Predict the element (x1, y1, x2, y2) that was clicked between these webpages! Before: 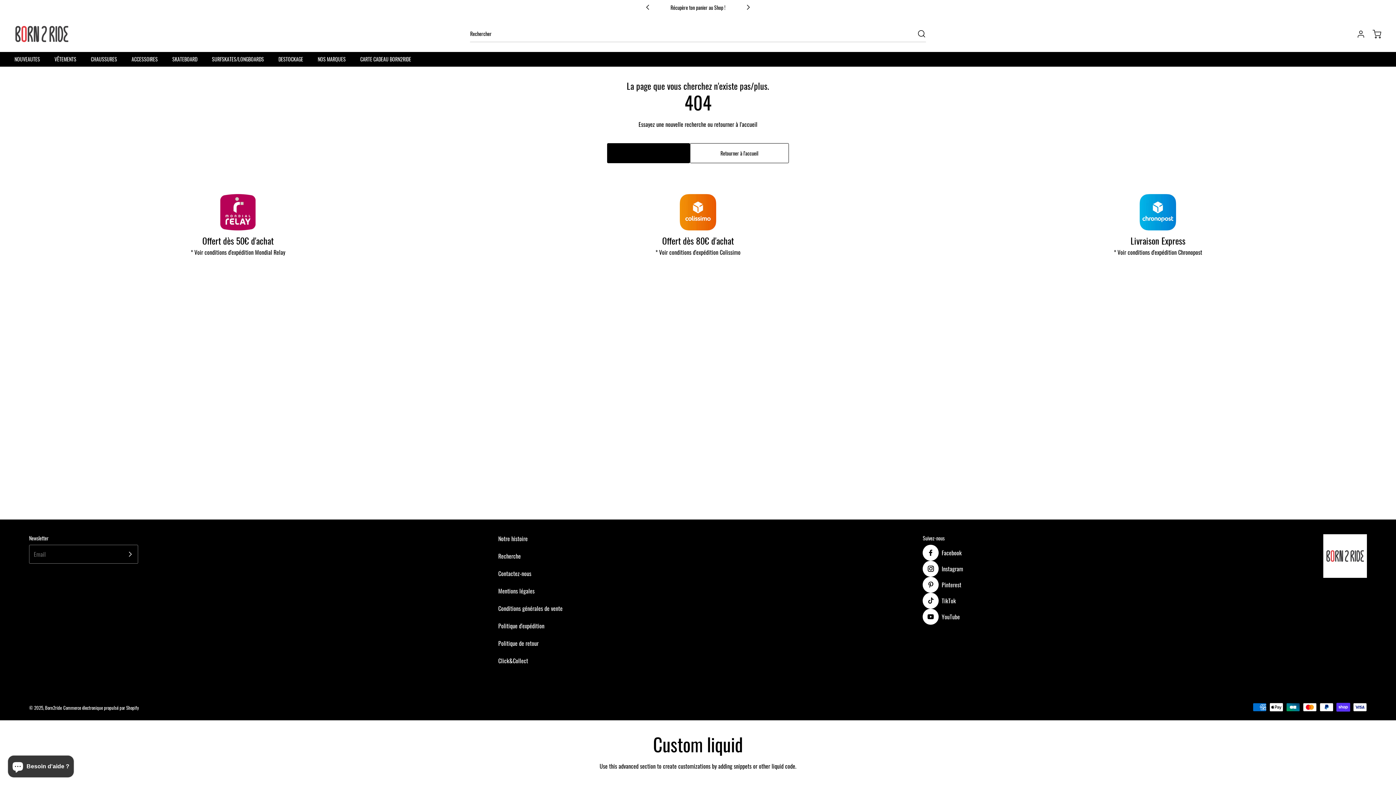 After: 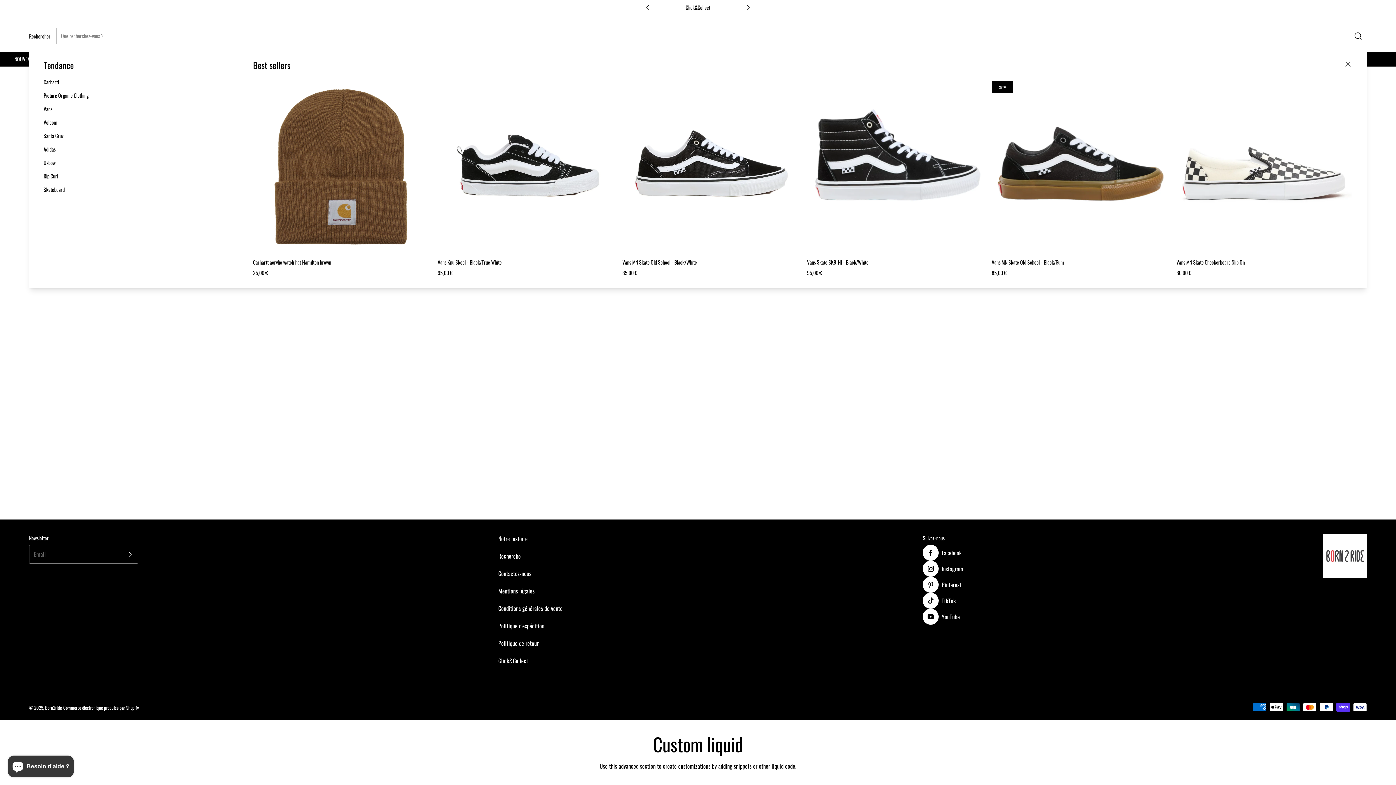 Action: bbox: (607, 143, 690, 163) label: Rechercher